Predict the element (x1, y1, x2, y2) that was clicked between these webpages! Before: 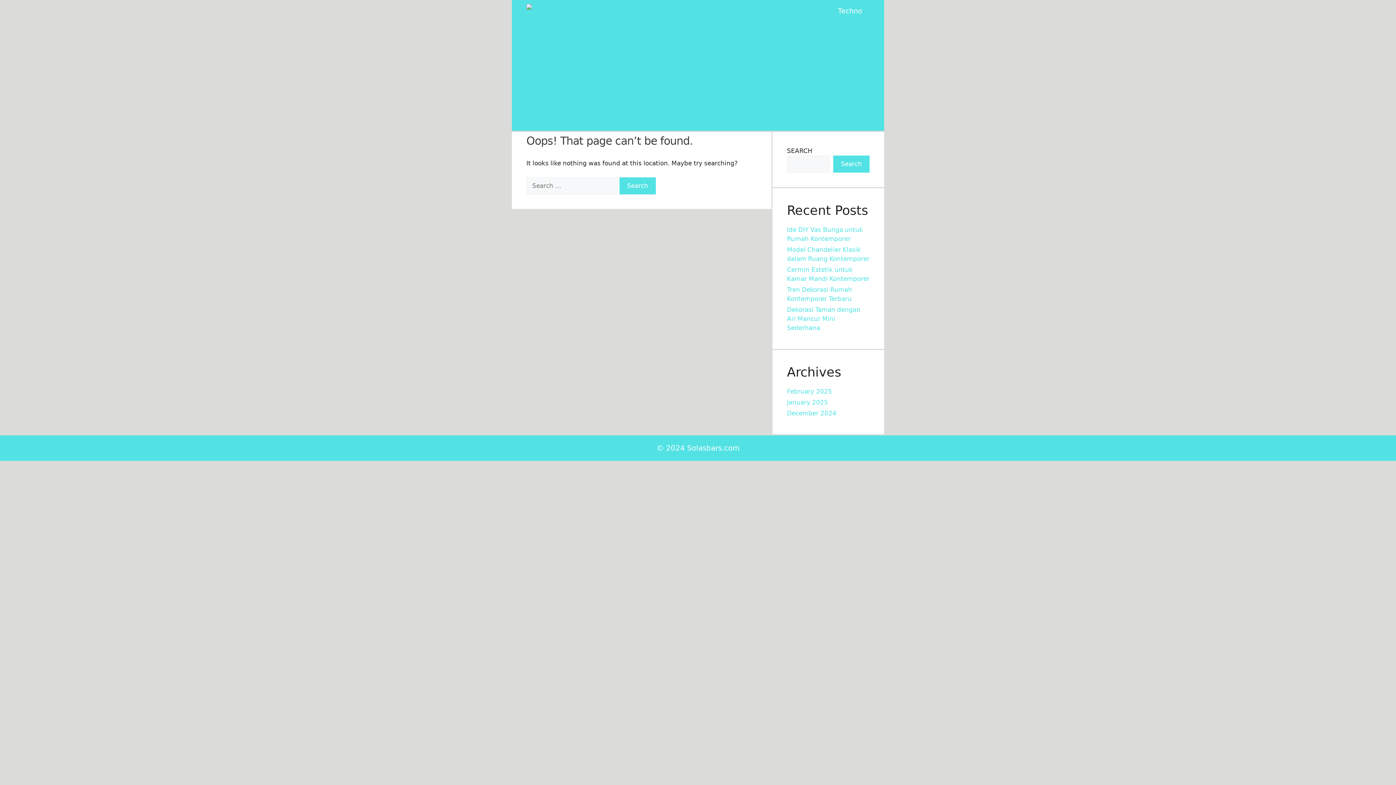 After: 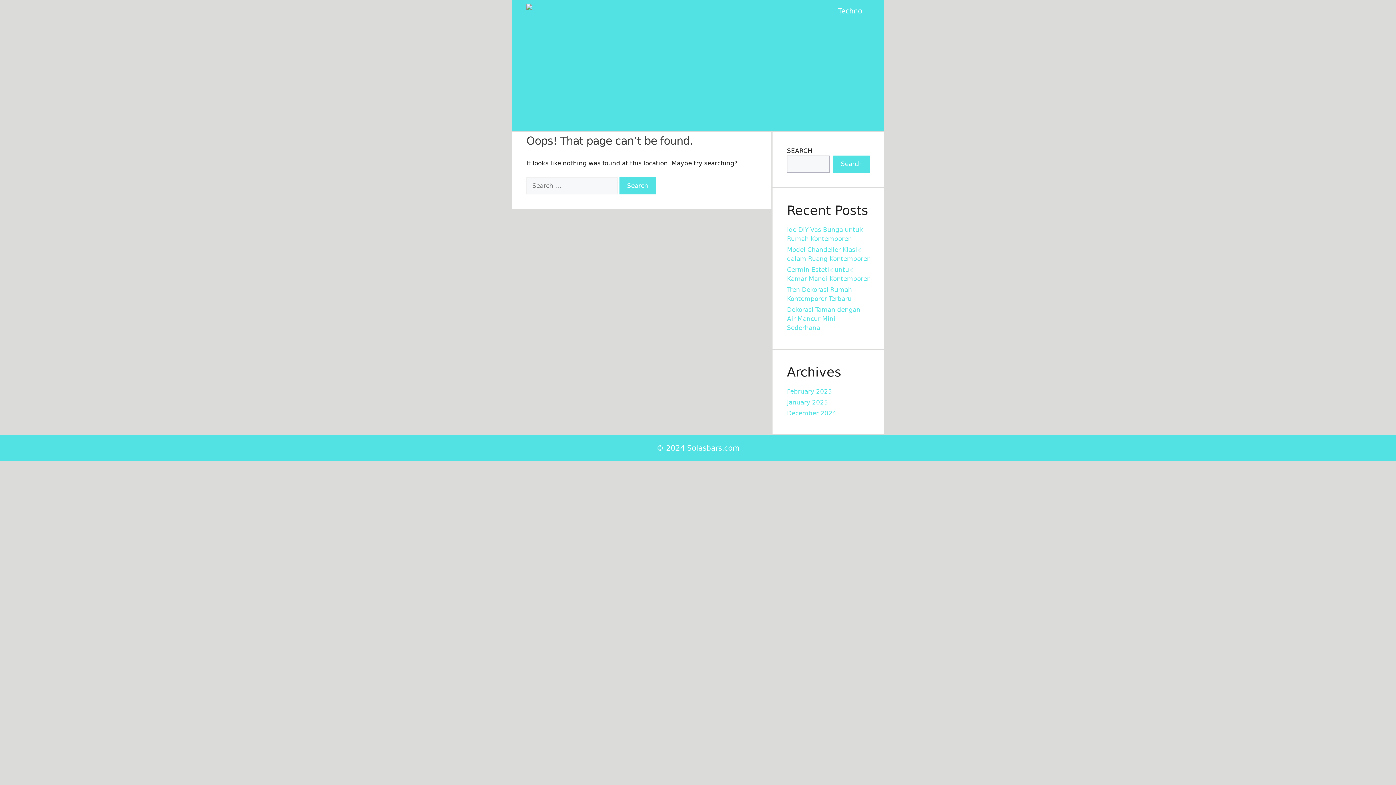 Action: bbox: (833, 155, 869, 172) label: Search